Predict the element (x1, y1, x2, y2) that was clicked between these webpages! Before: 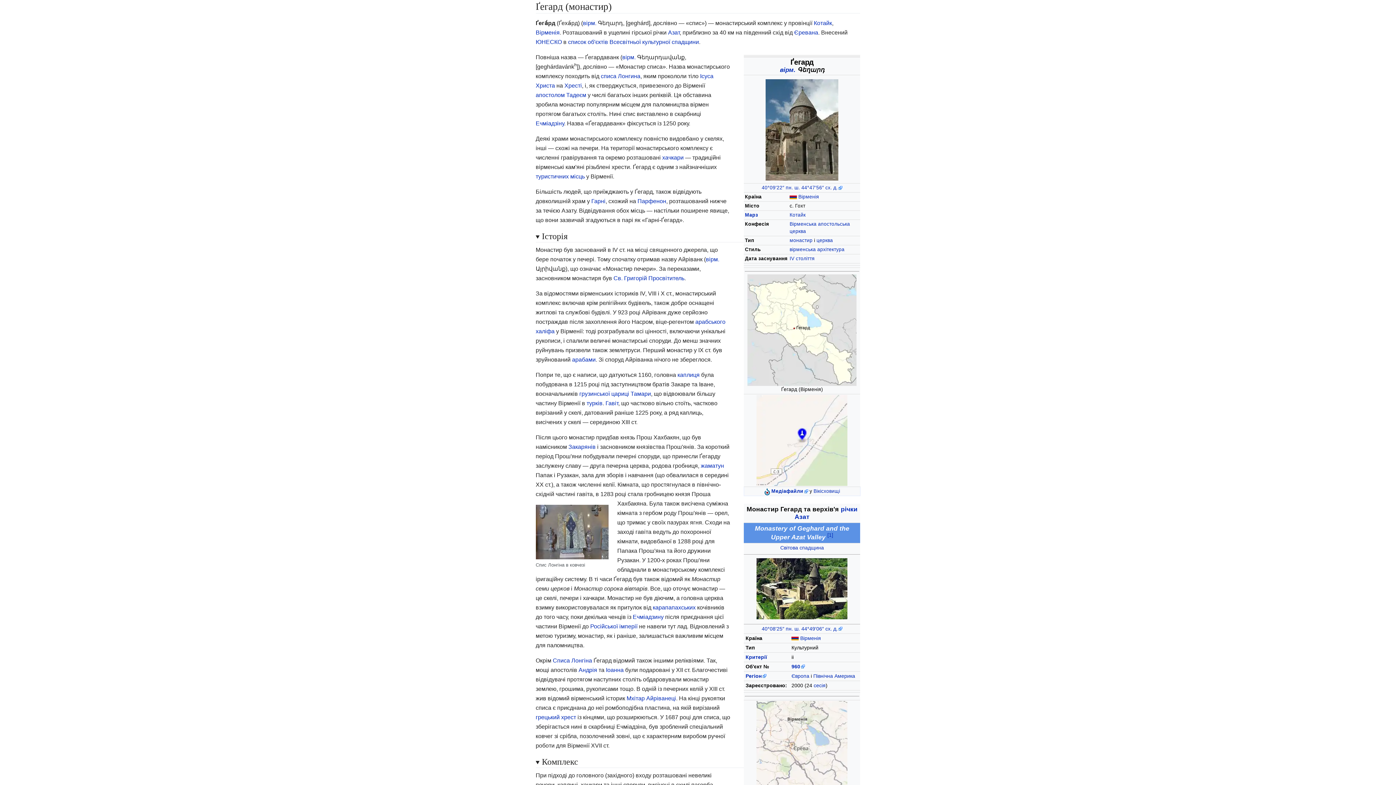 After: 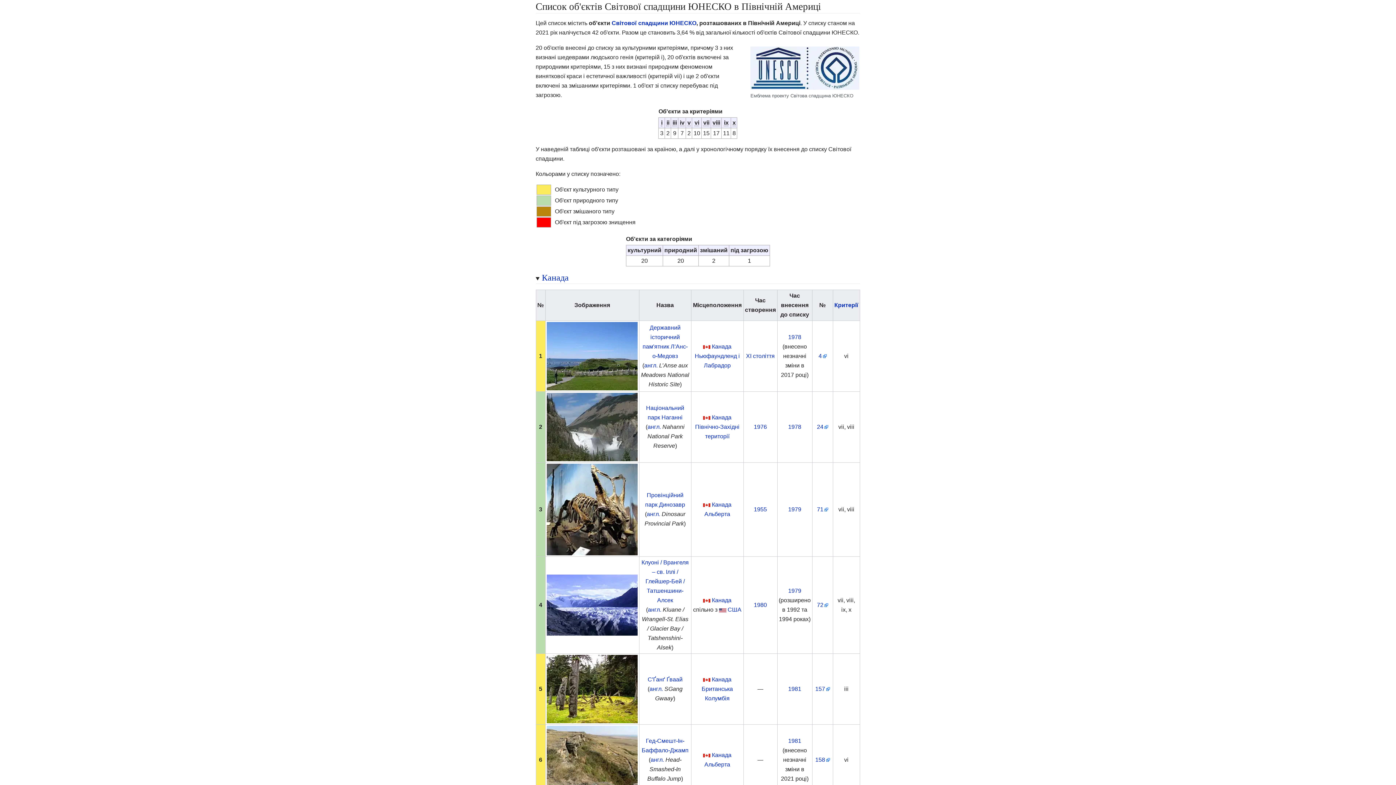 Action: bbox: (813, 673, 855, 679) label: Північна Америка